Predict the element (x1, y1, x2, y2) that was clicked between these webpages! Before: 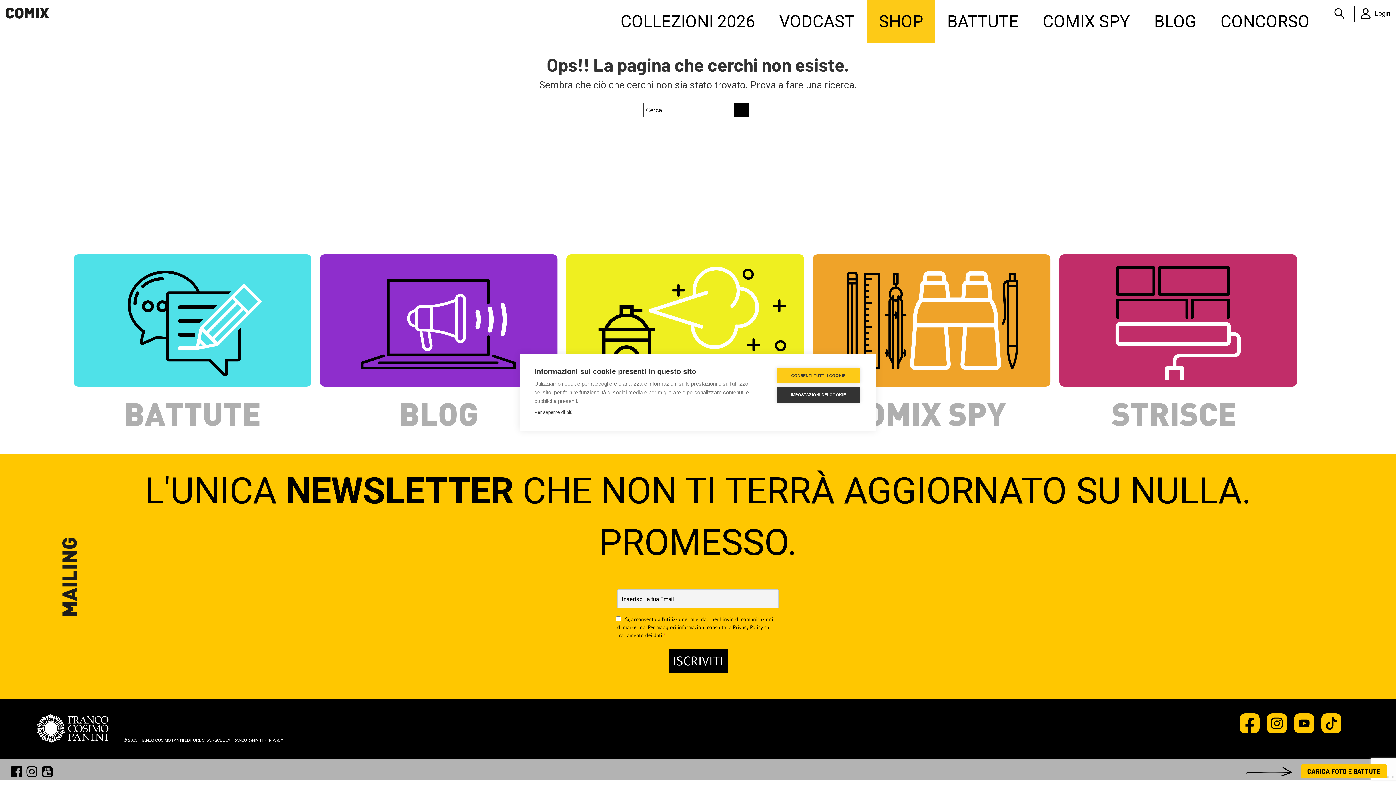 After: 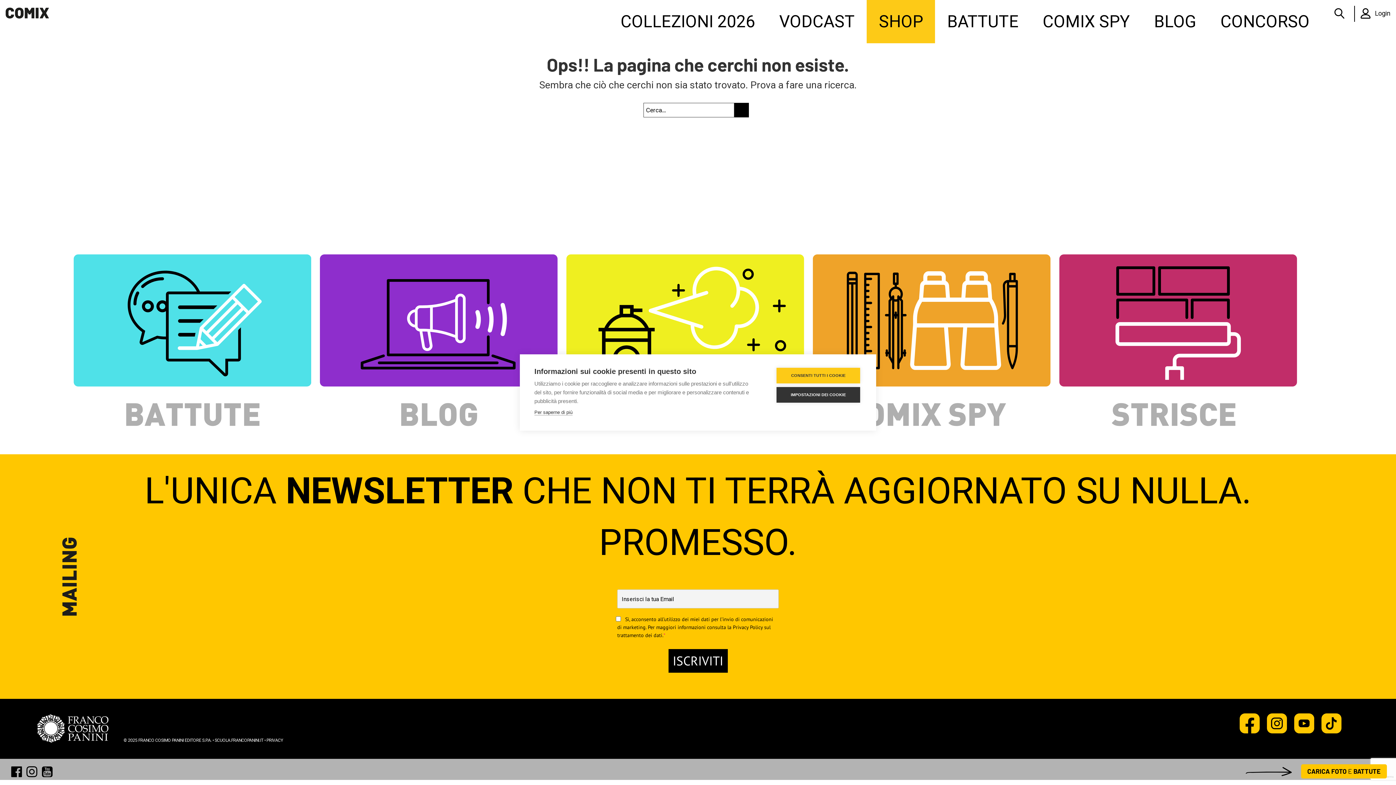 Action: bbox: (1294, 713, 1314, 733)